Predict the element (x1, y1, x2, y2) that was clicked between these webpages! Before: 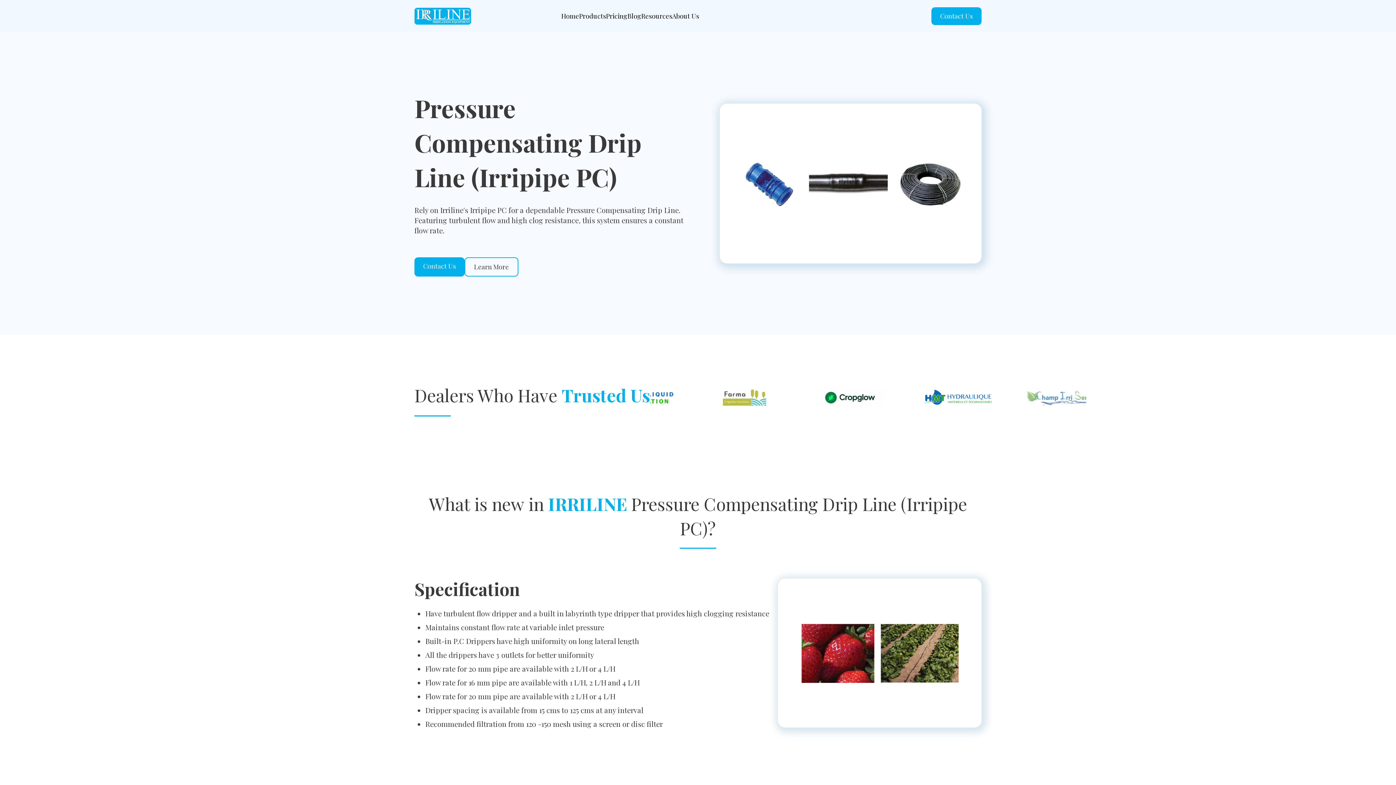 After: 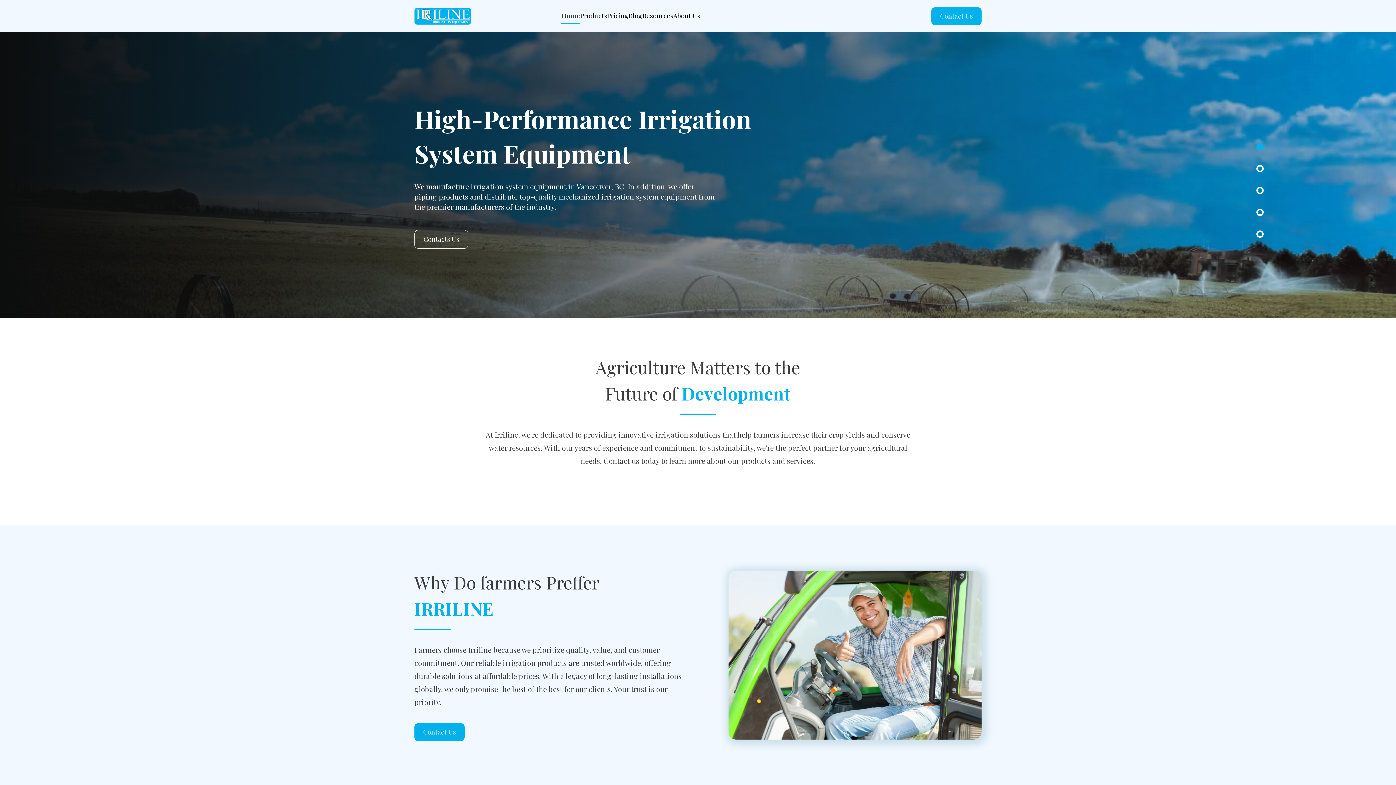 Action: label: Home bbox: (561, 8, 579, 23)